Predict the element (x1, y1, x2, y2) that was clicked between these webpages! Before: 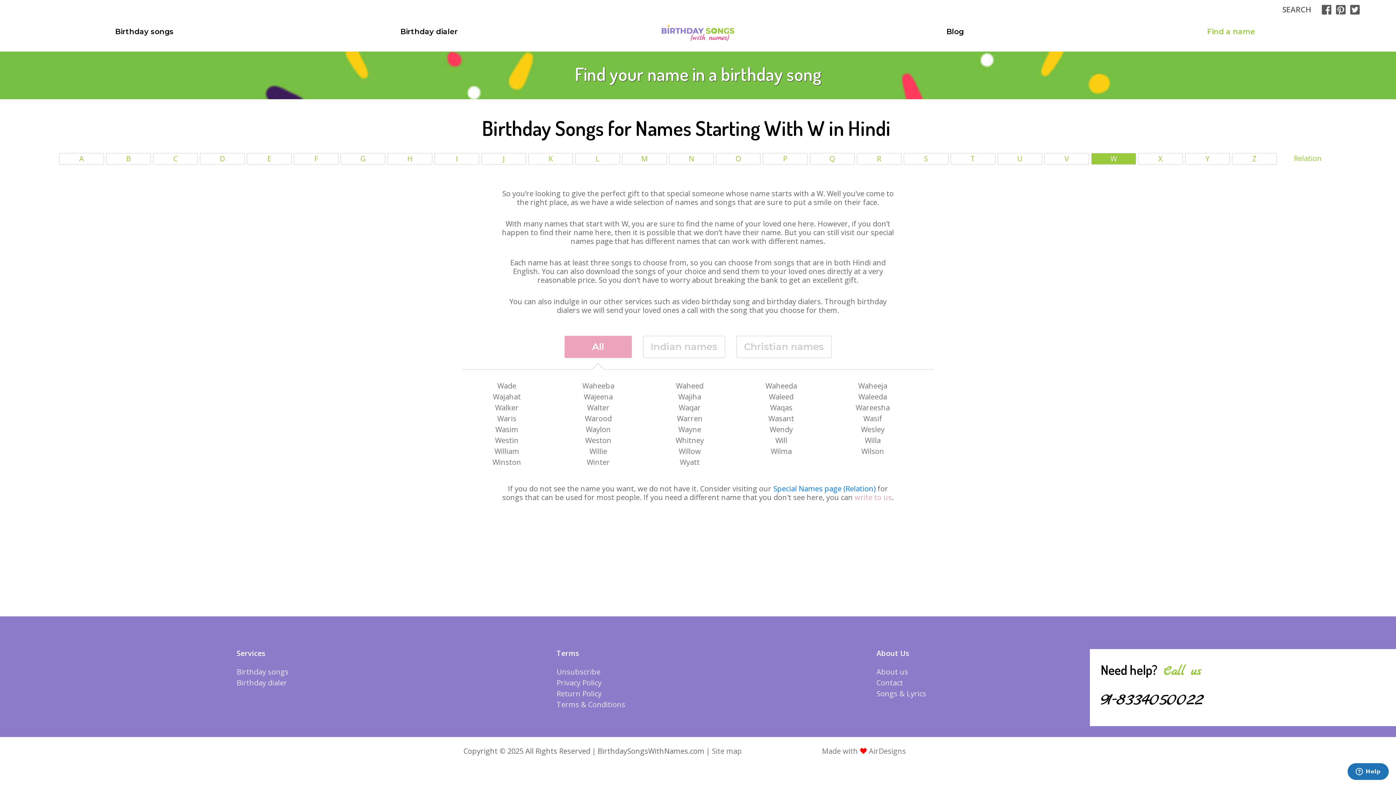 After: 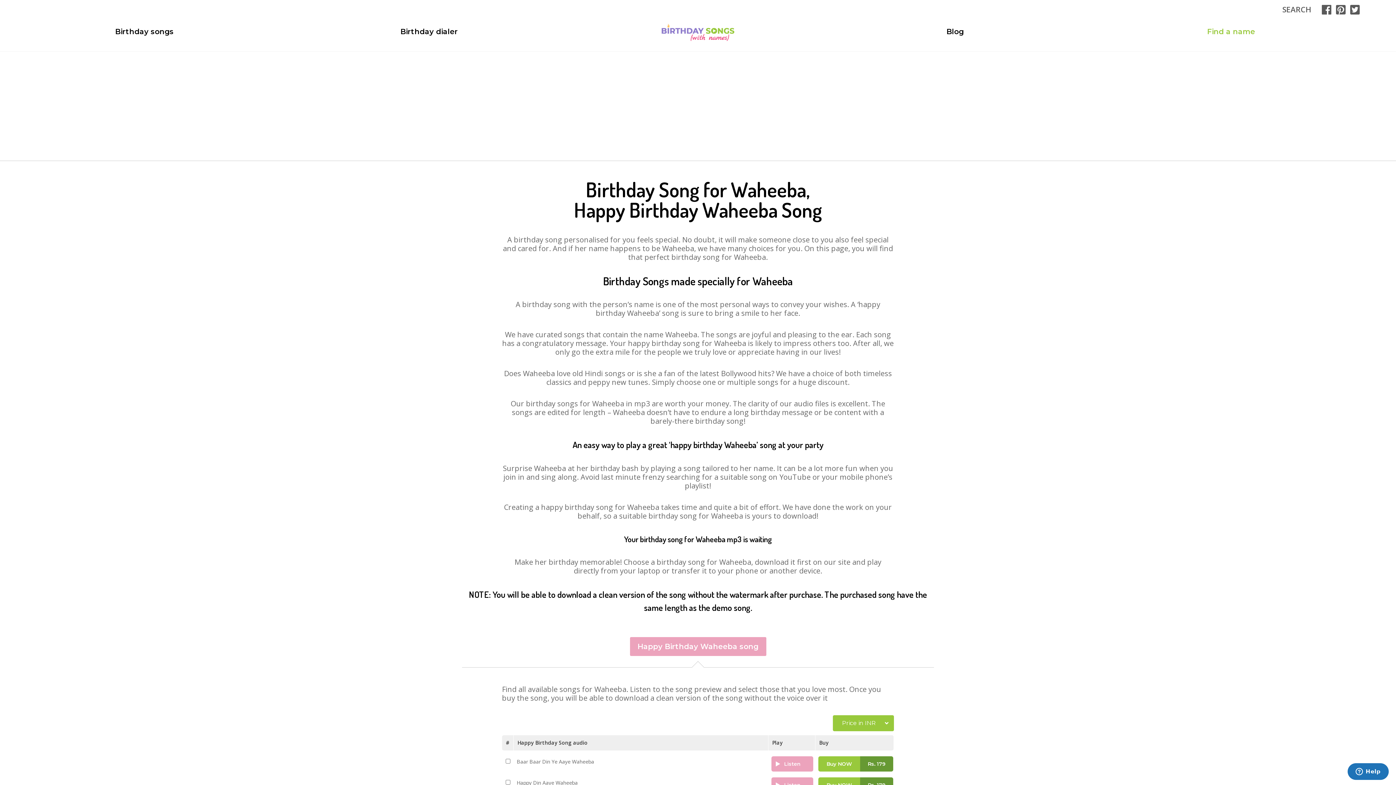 Action: label: Waheeba bbox: (582, 381, 614, 390)